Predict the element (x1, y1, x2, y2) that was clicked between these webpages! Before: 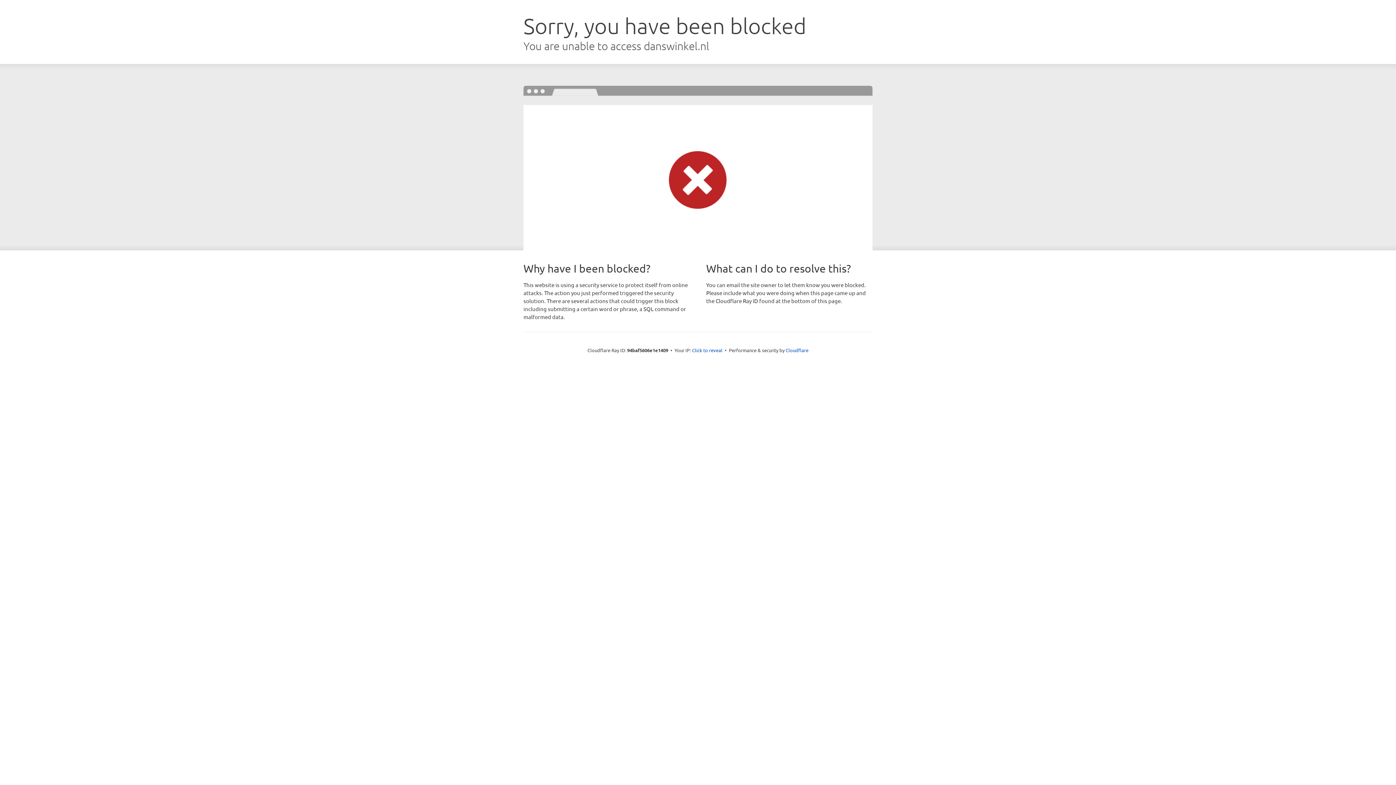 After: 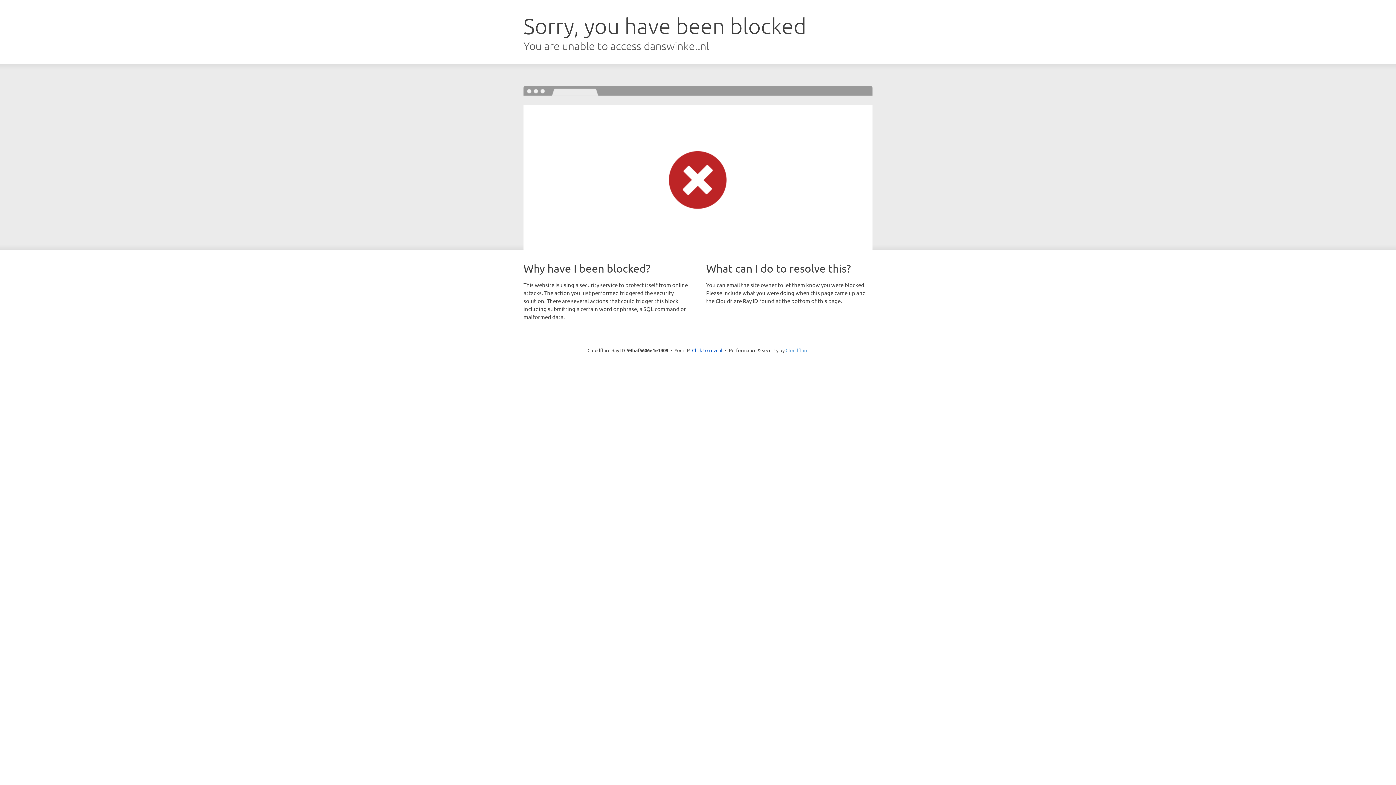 Action: bbox: (785, 347, 808, 353) label: Cloudflare